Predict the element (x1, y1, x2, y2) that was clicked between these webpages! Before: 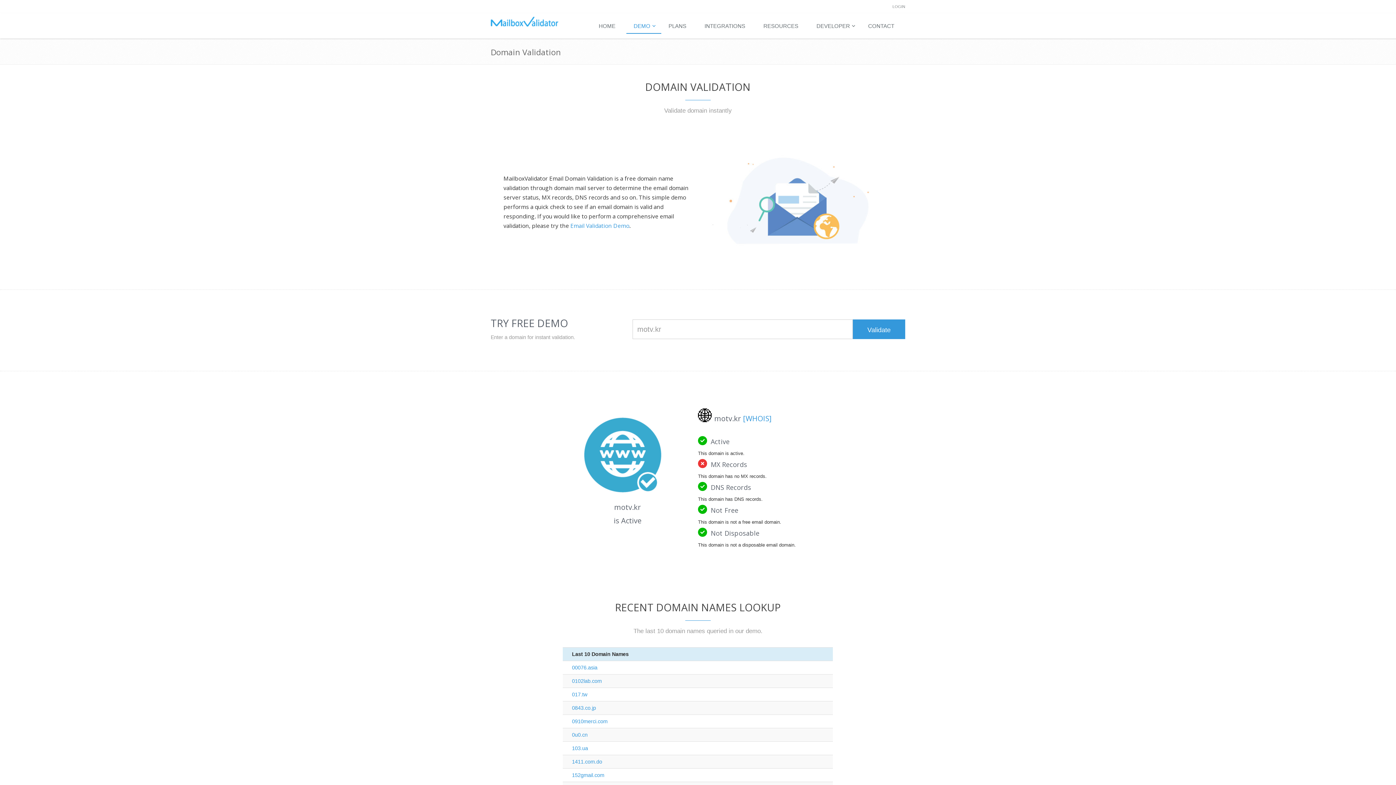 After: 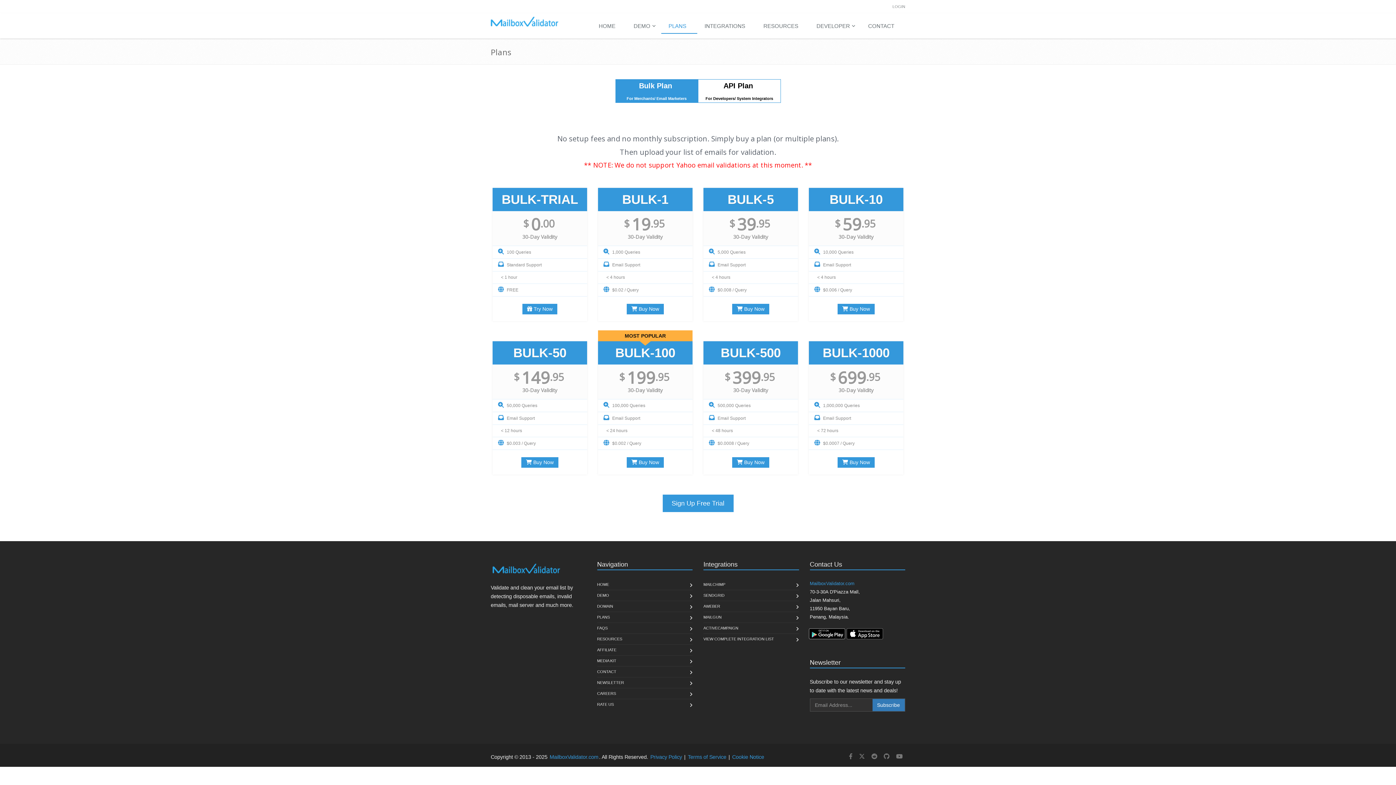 Action: bbox: (661, 19, 697, 33) label: PLANS